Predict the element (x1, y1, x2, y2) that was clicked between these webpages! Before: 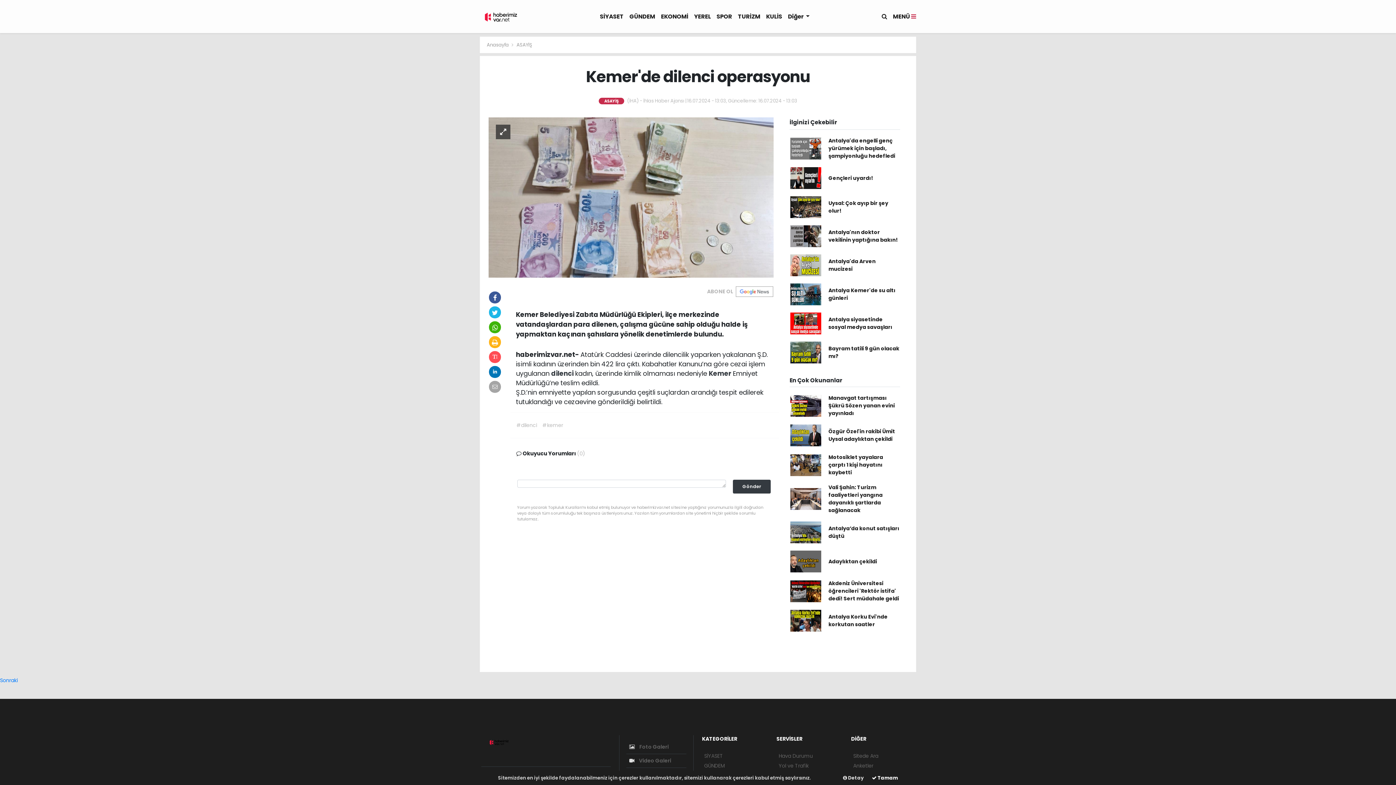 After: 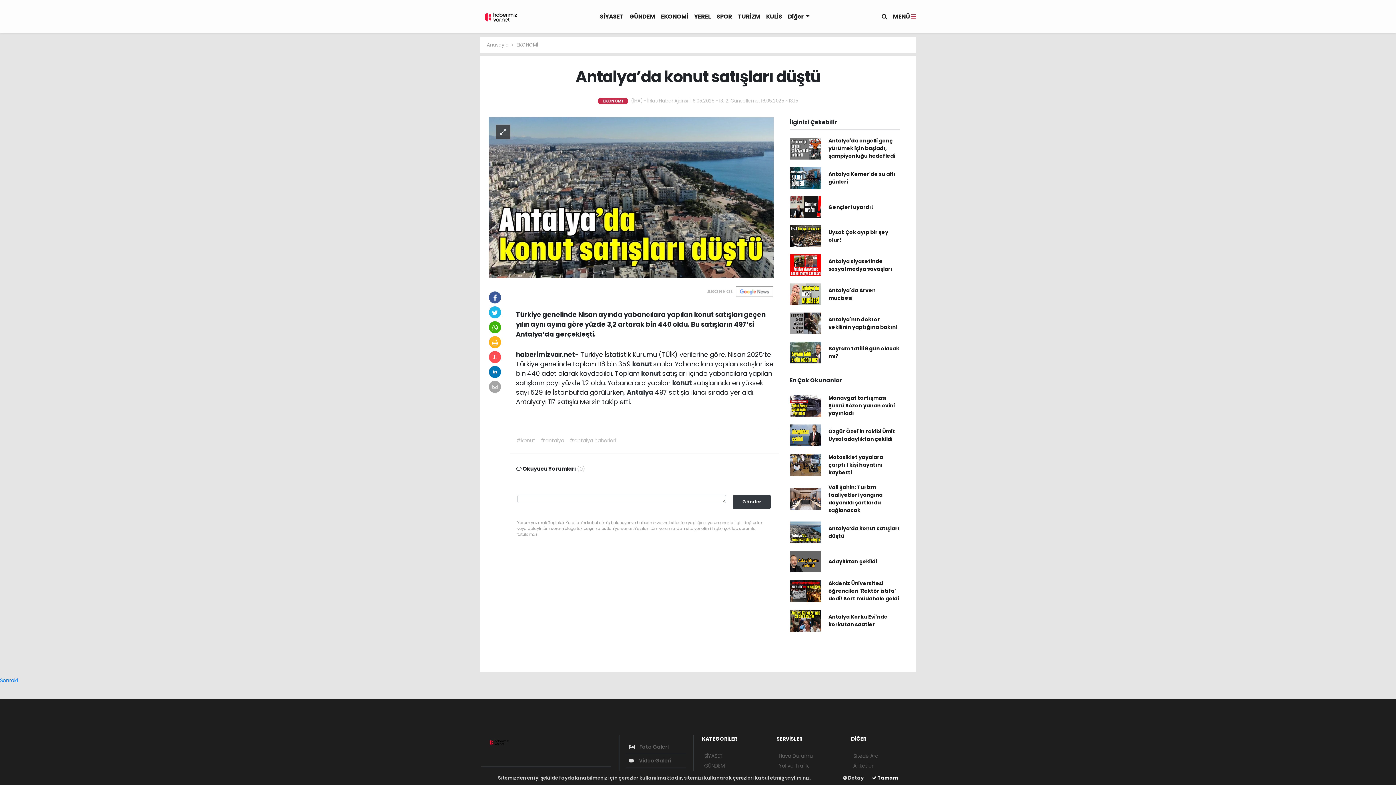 Action: bbox: (0, 677, 17, 684) label: Sonraki